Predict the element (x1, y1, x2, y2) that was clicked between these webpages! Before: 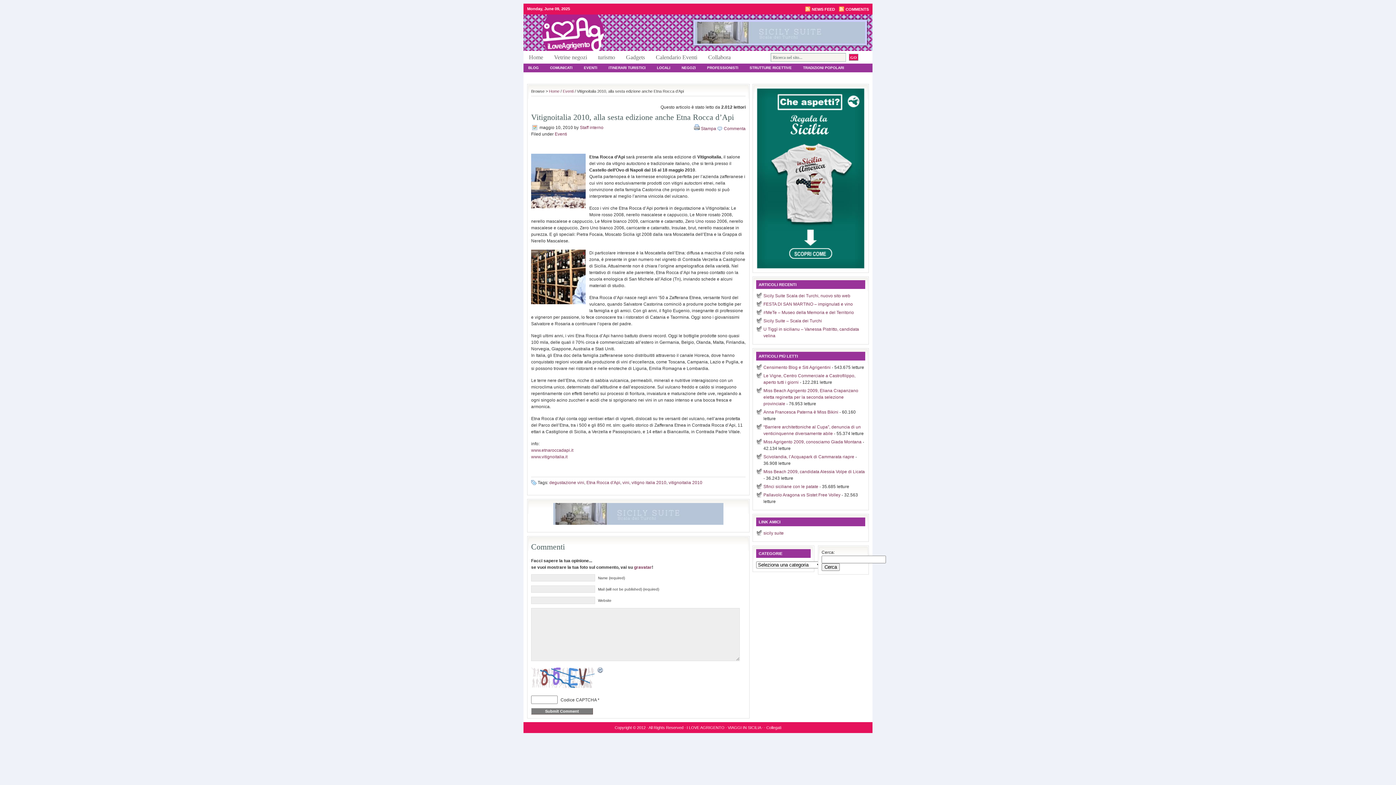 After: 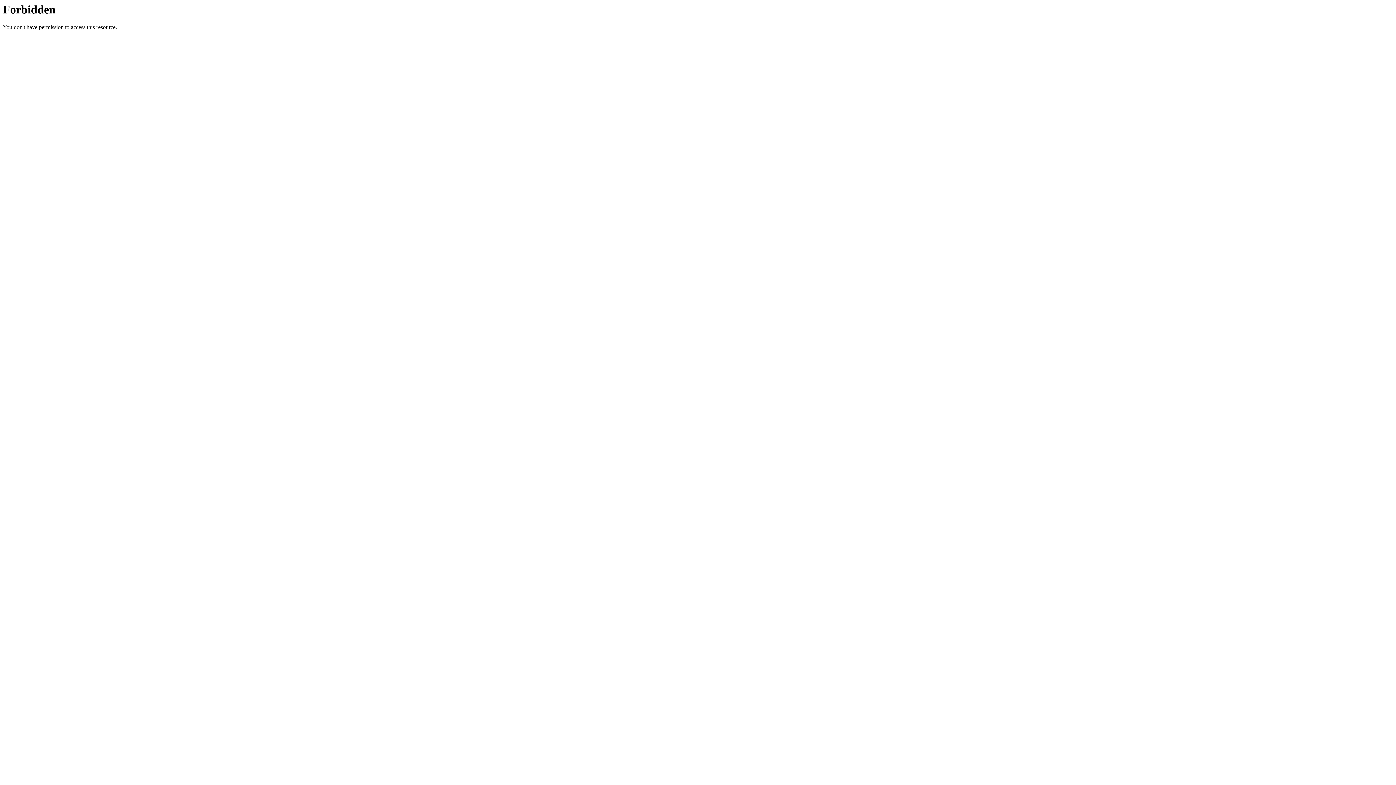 Action: bbox: (763, 530, 784, 536) label: sicily suite